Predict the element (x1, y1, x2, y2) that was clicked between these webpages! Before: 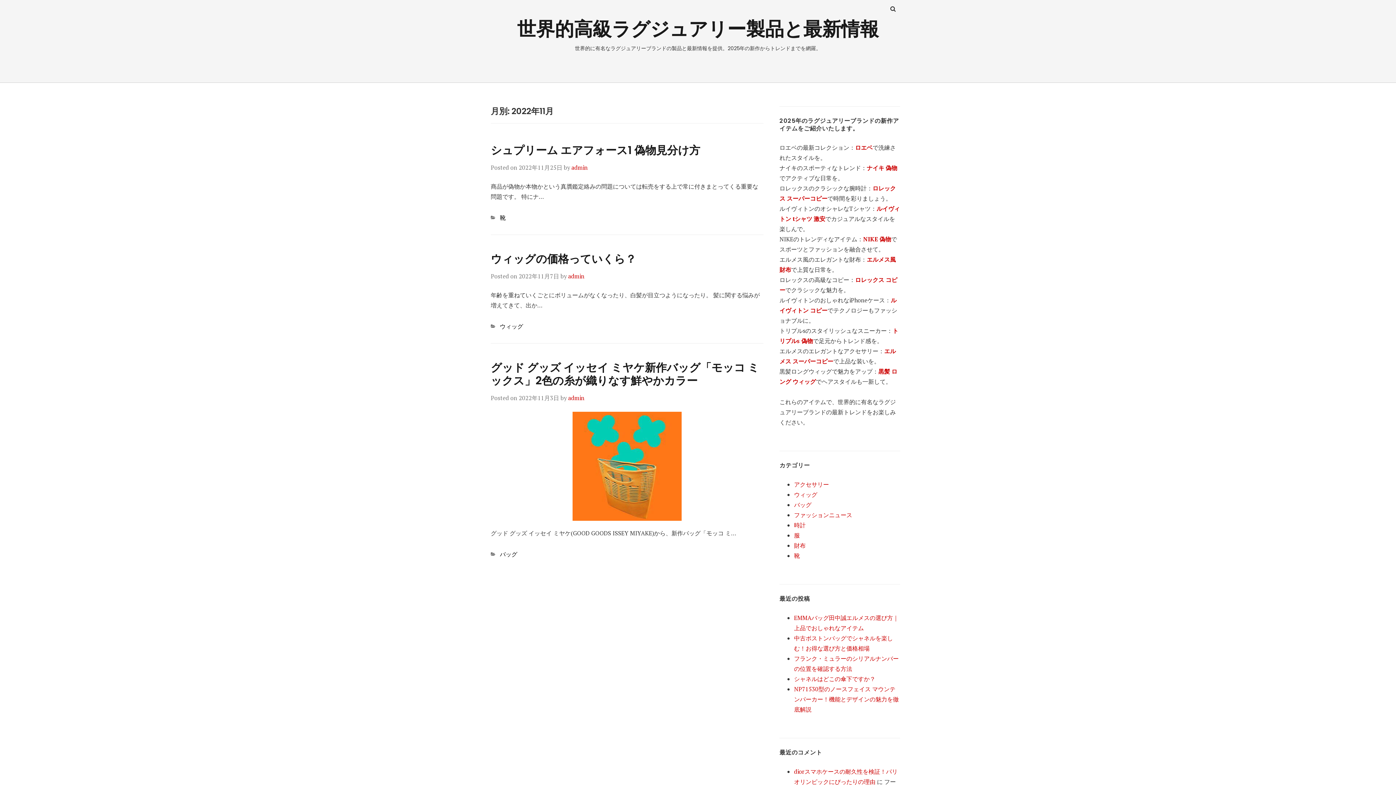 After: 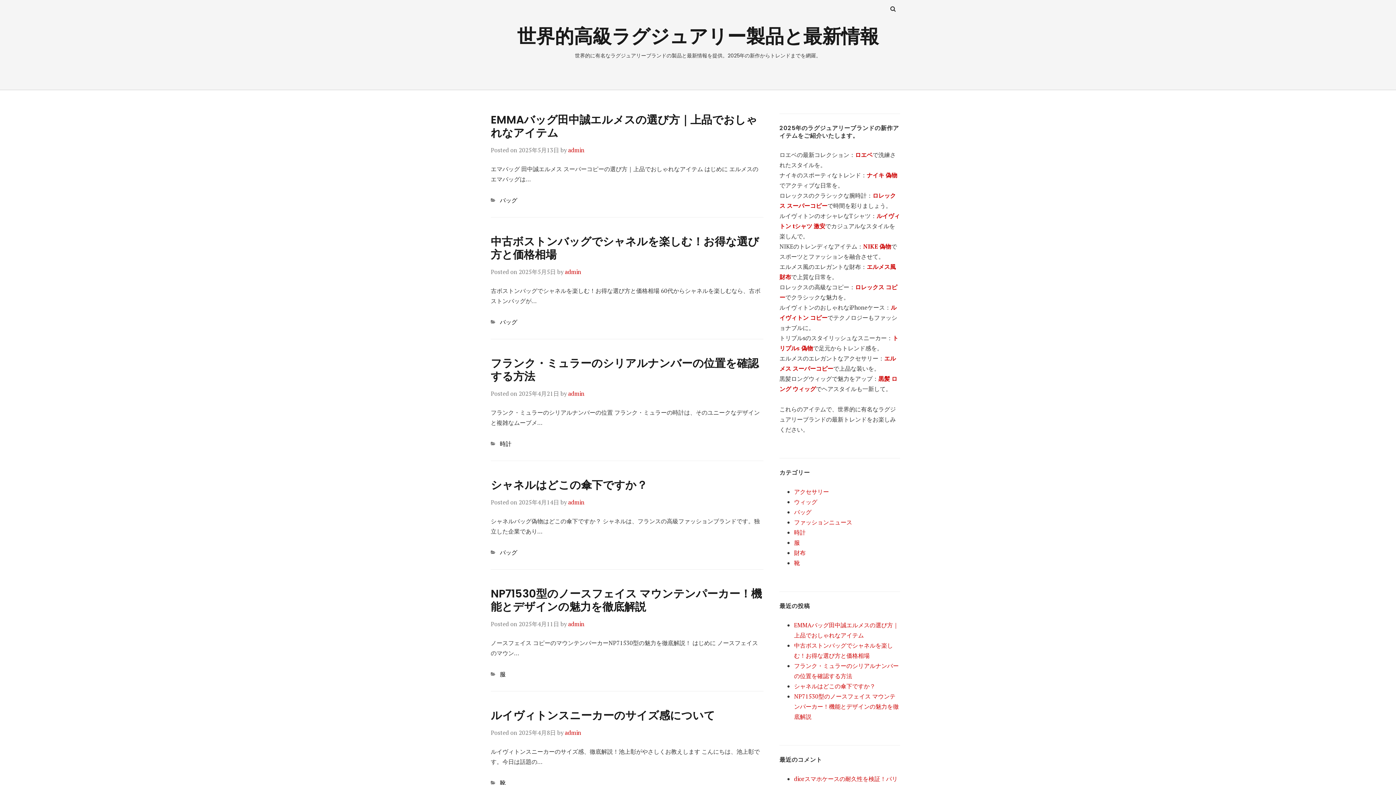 Action: bbox: (517, 15, 879, 42) label: 世界的高級ラグジュアリー製品と最新情報